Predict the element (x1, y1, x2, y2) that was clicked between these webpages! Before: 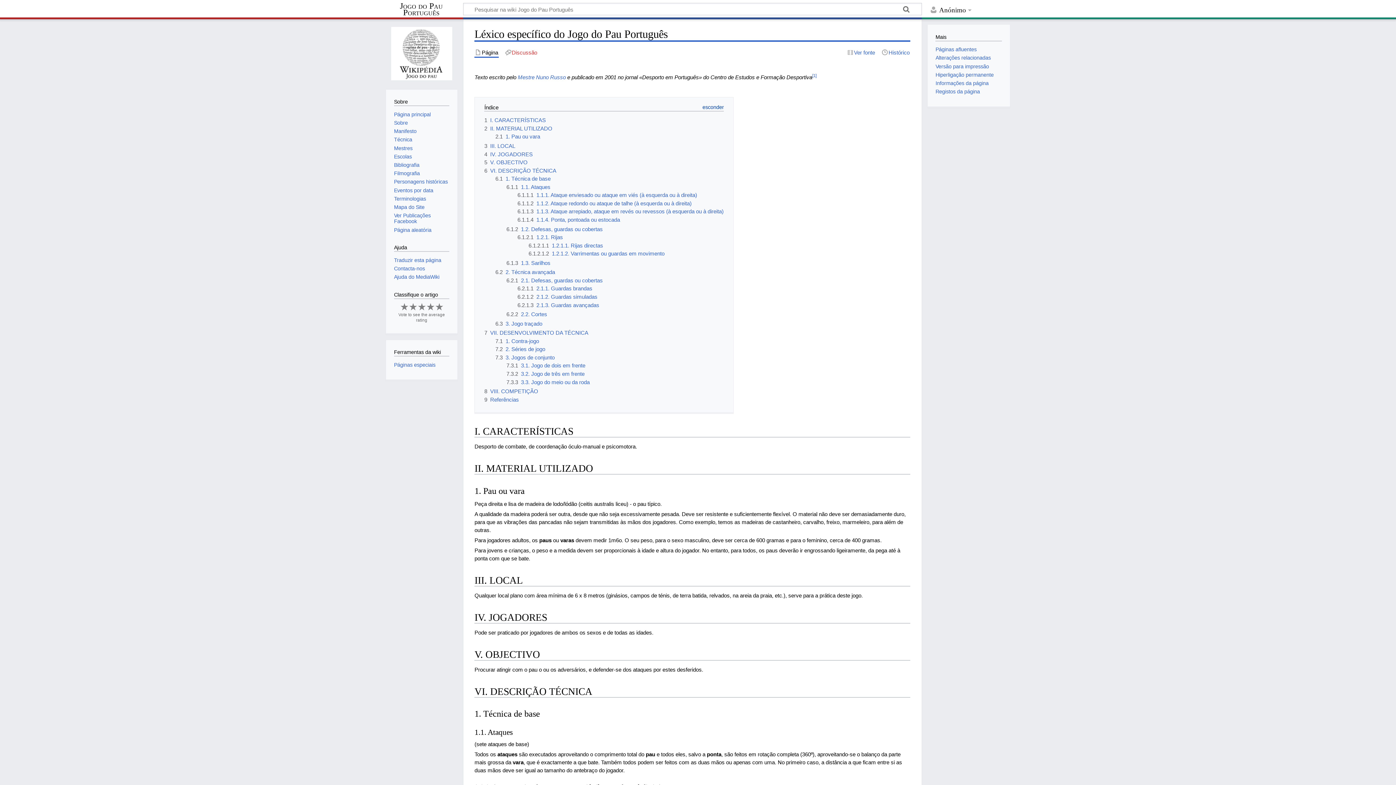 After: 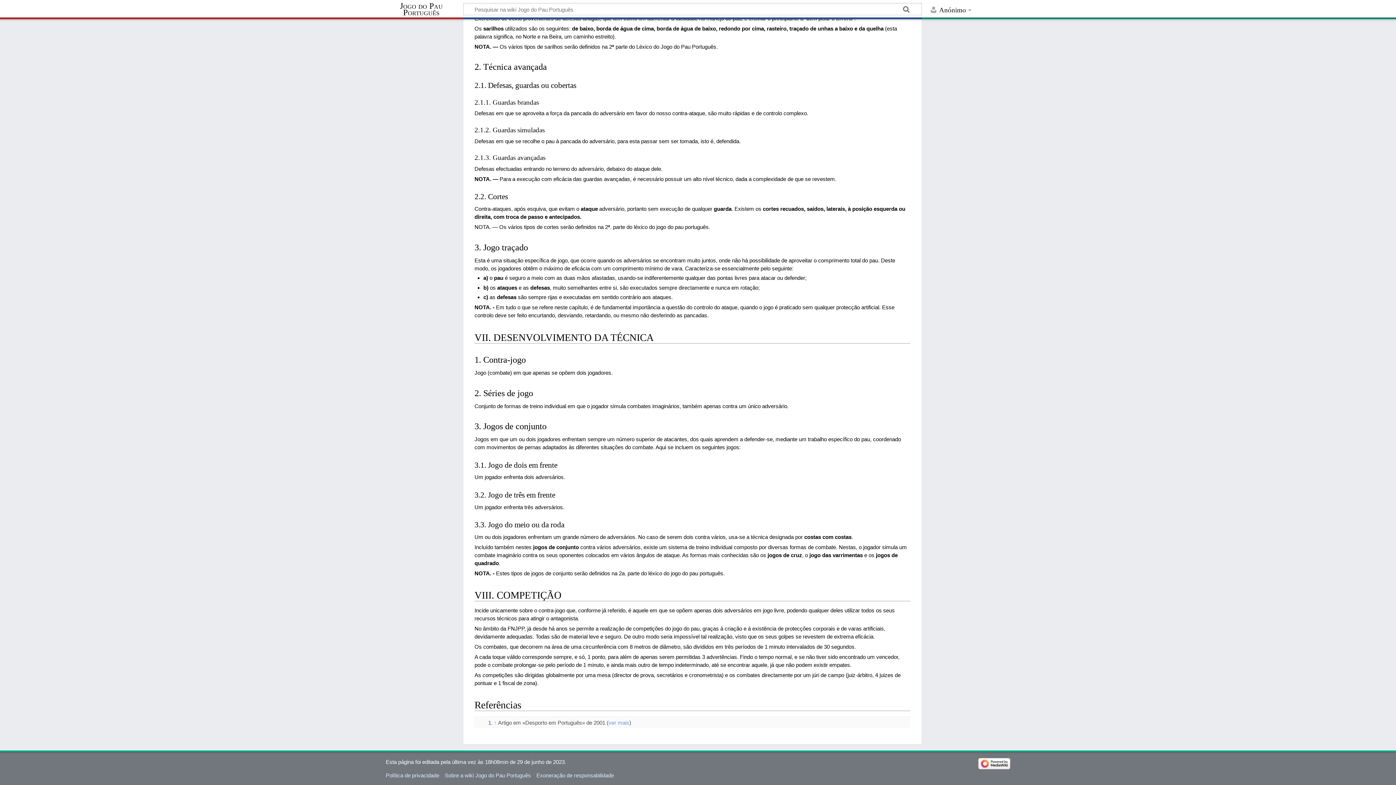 Action: label: 7.3.1	3.1. Jogo de dois em frente bbox: (506, 362, 585, 368)